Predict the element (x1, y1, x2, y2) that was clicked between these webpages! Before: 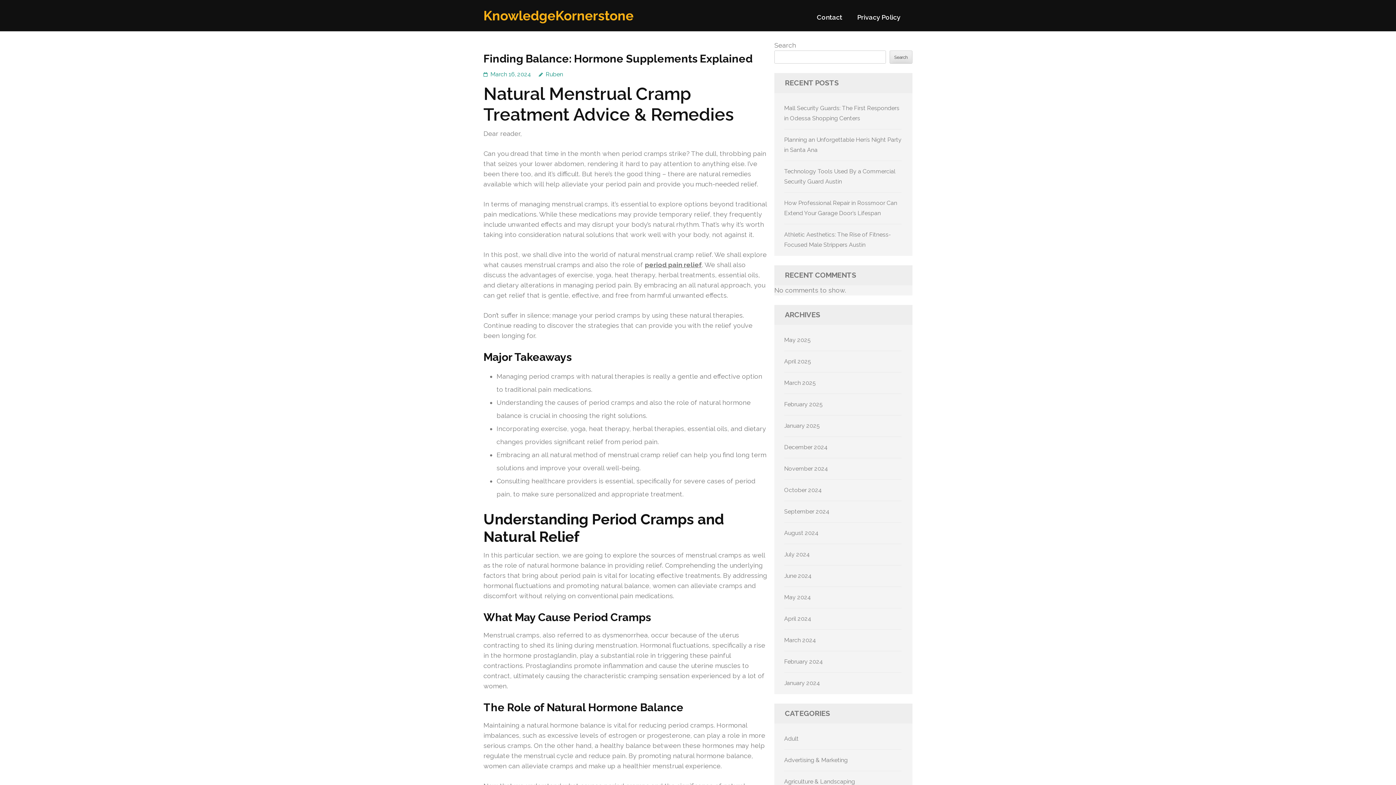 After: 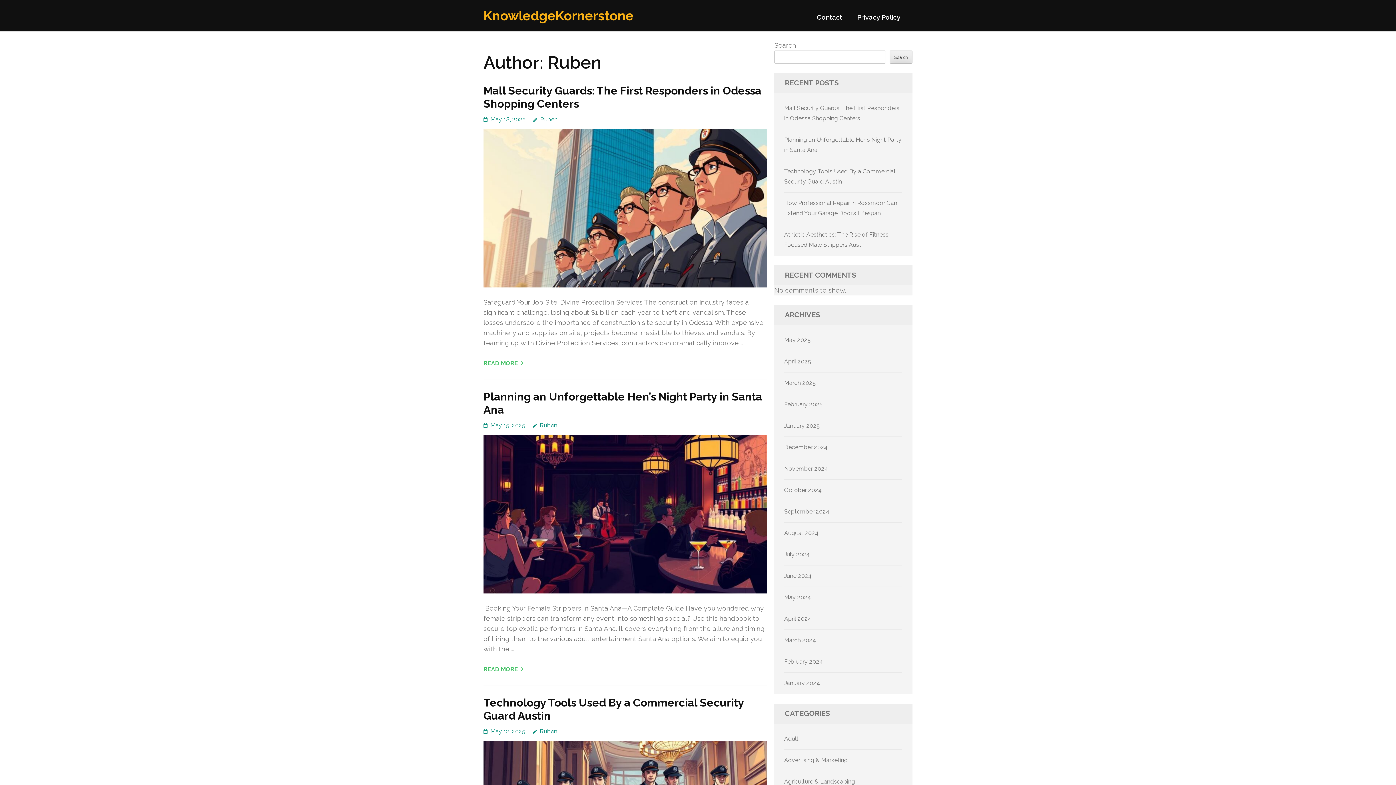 Action: label: Ruben bbox: (538, 70, 563, 77)